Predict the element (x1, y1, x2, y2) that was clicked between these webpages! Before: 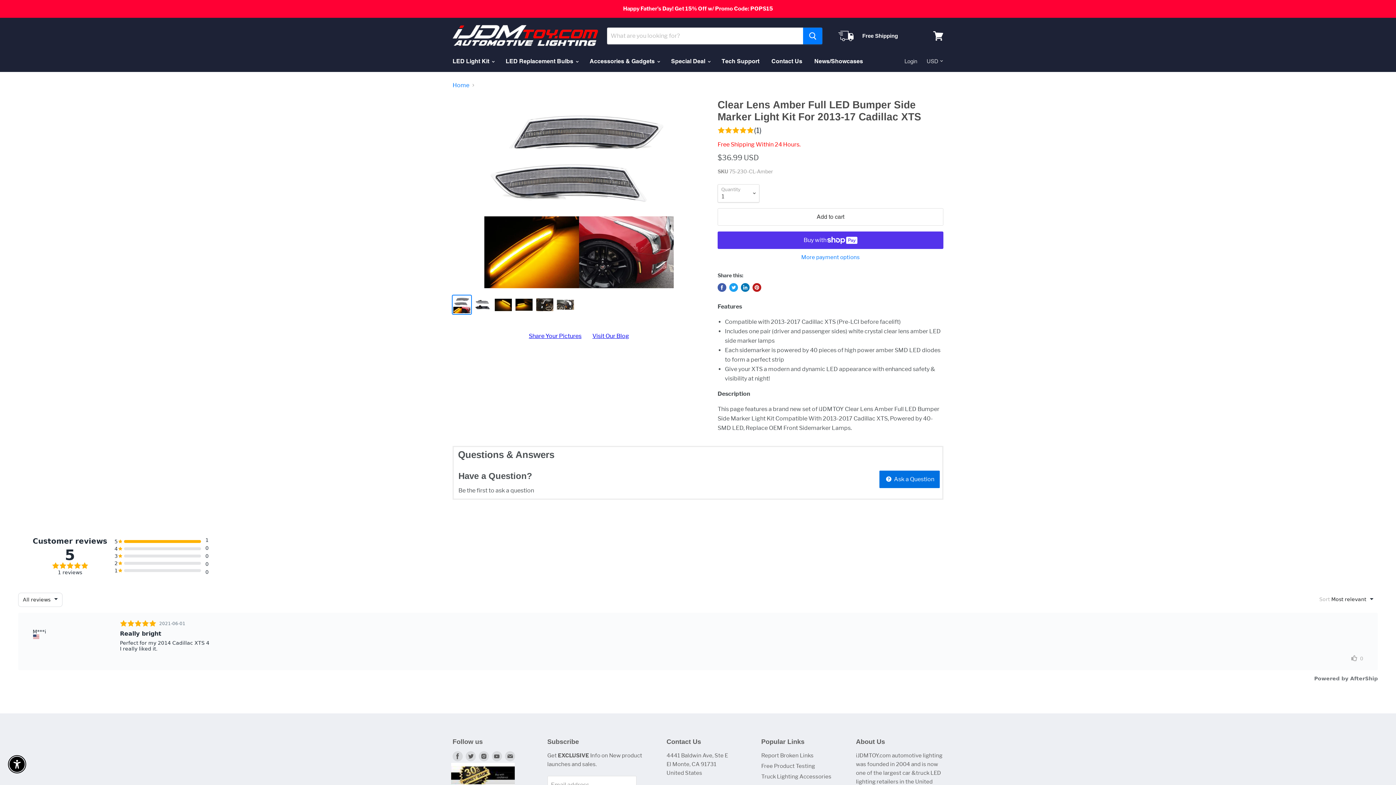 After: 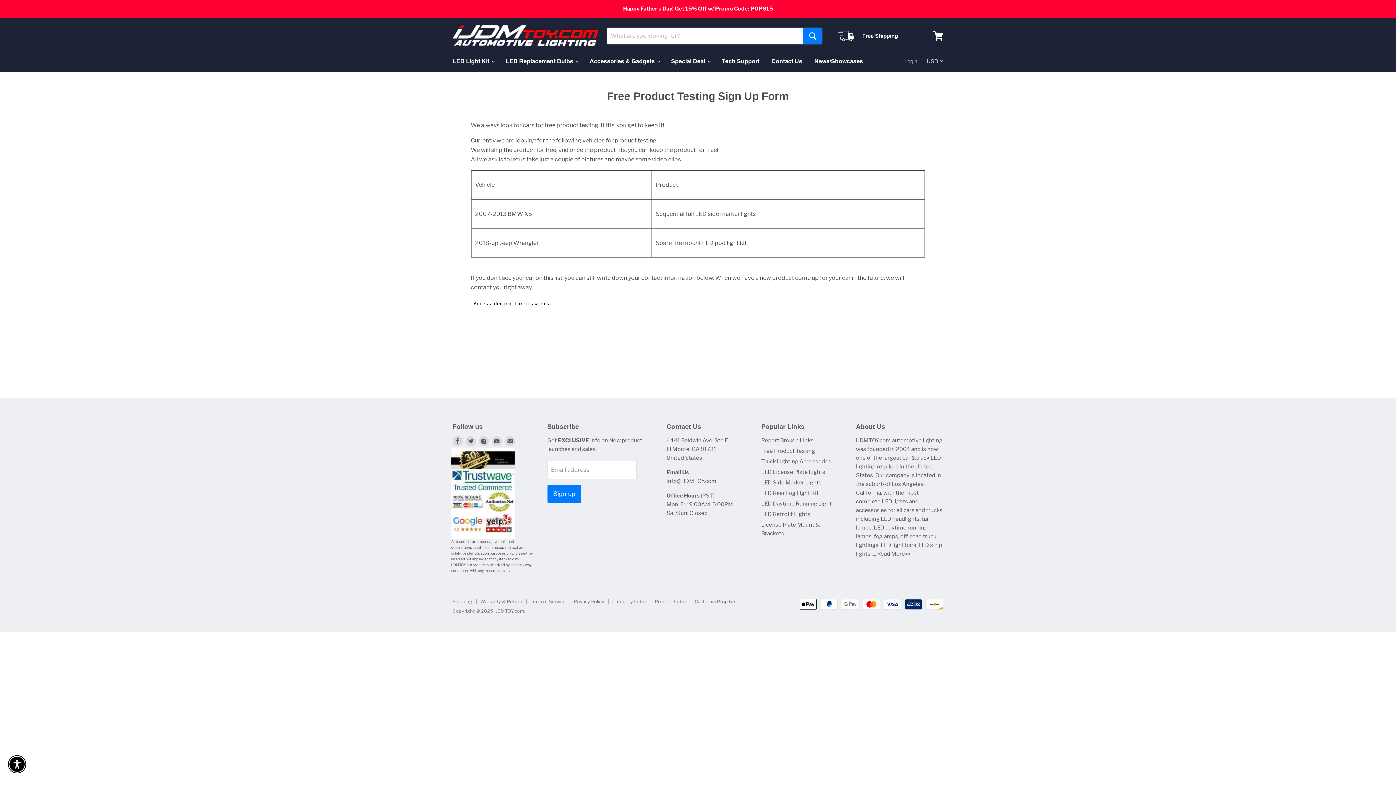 Action: label: Free Product Testing bbox: (761, 581, 815, 587)